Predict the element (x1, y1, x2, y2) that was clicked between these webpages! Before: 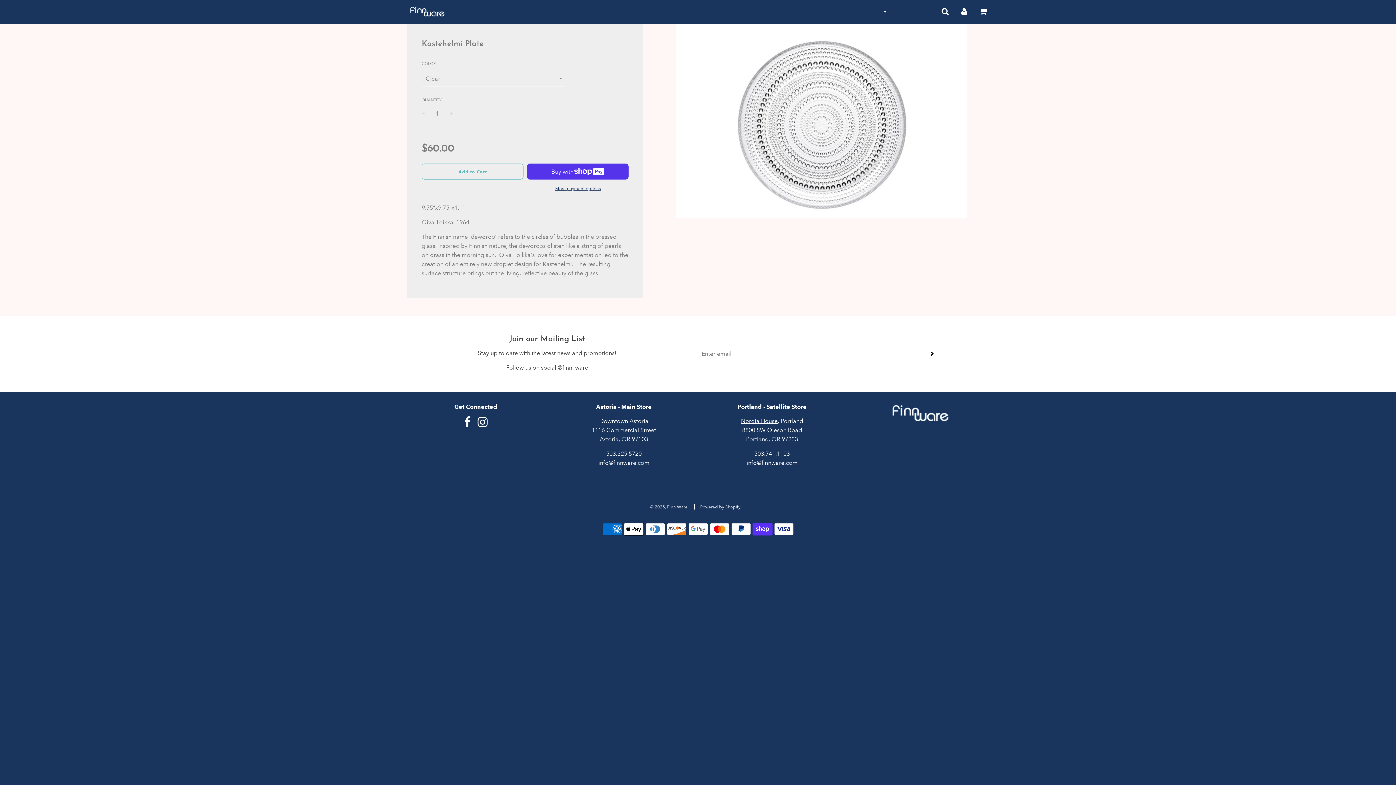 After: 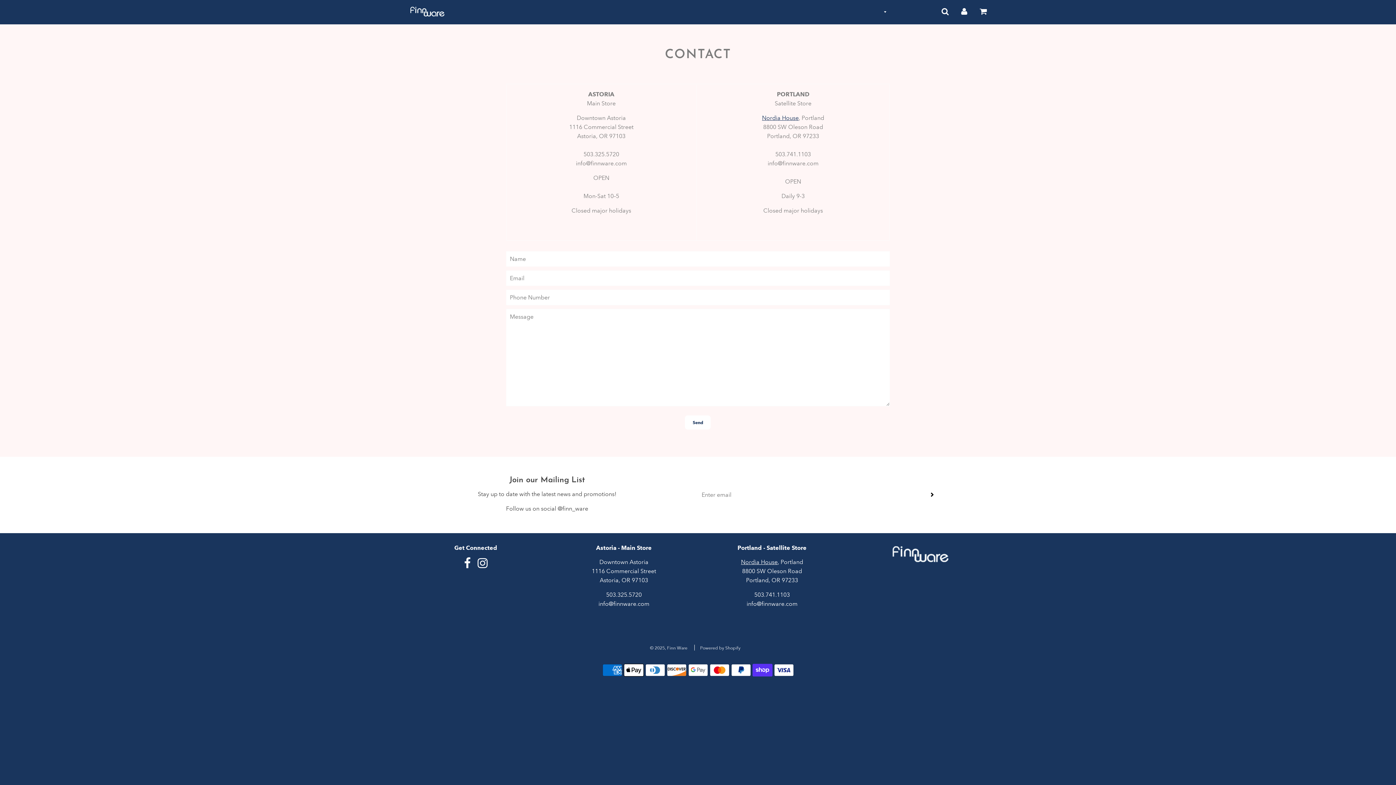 Action: label: Contact bbox: (908, 3, 914, 20)